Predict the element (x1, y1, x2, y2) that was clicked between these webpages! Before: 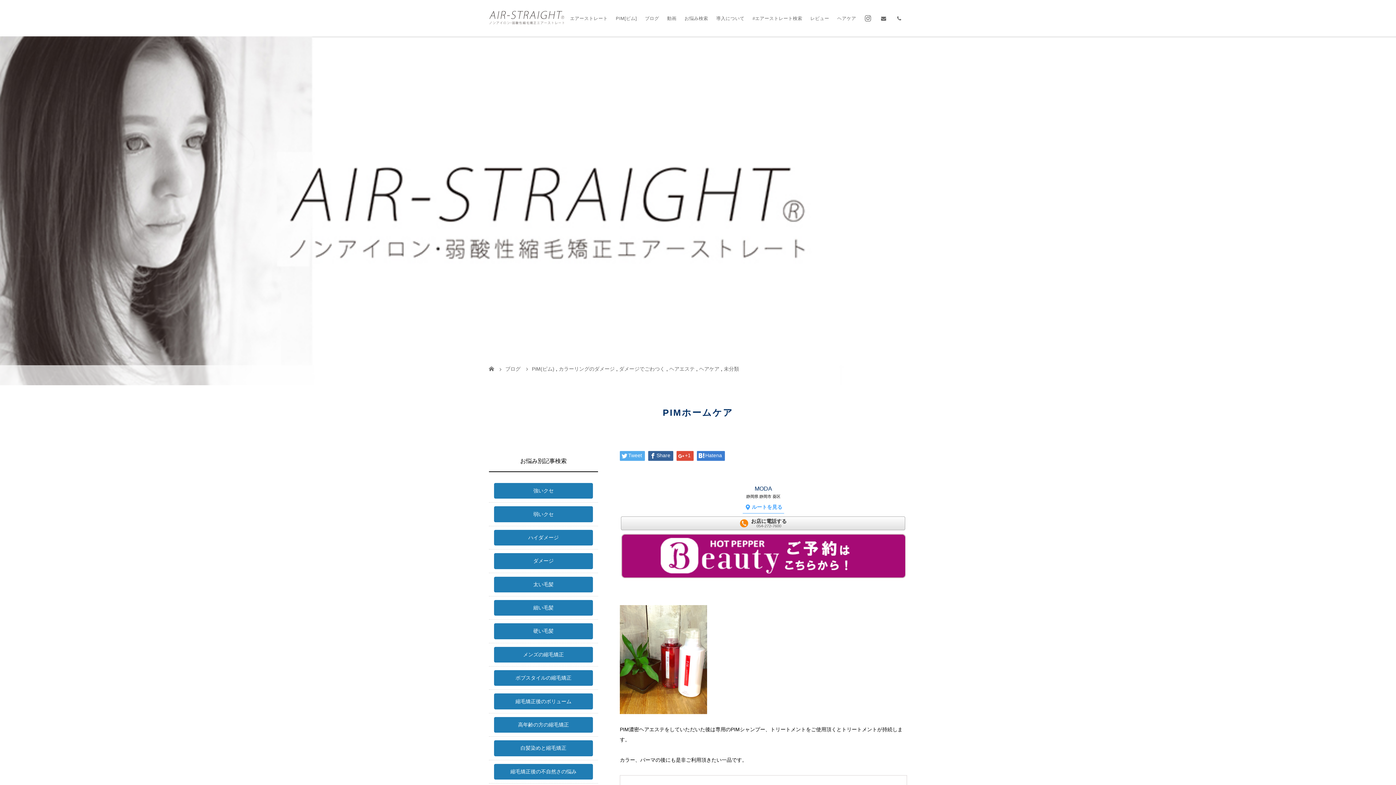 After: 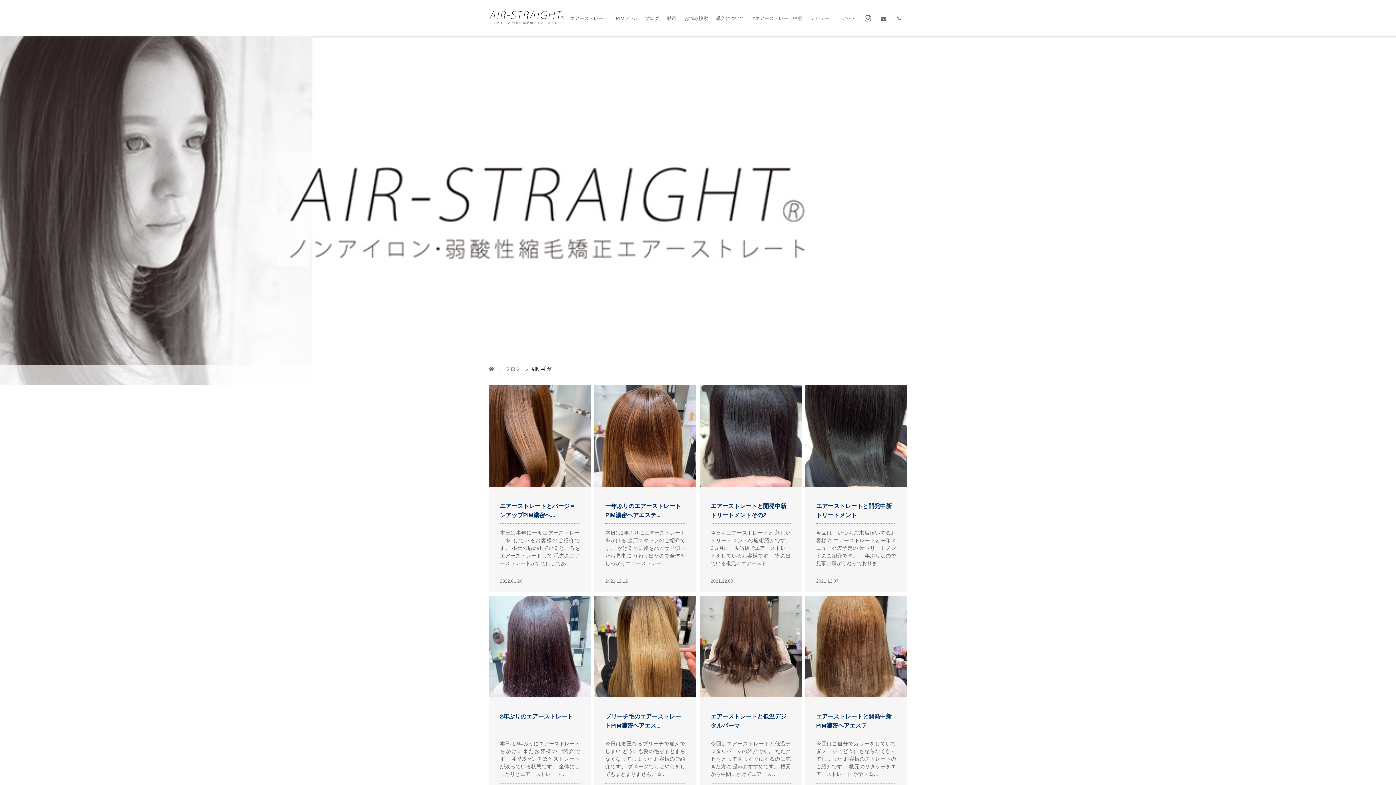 Action: label: 細い毛髪 bbox: (494, 600, 593, 616)